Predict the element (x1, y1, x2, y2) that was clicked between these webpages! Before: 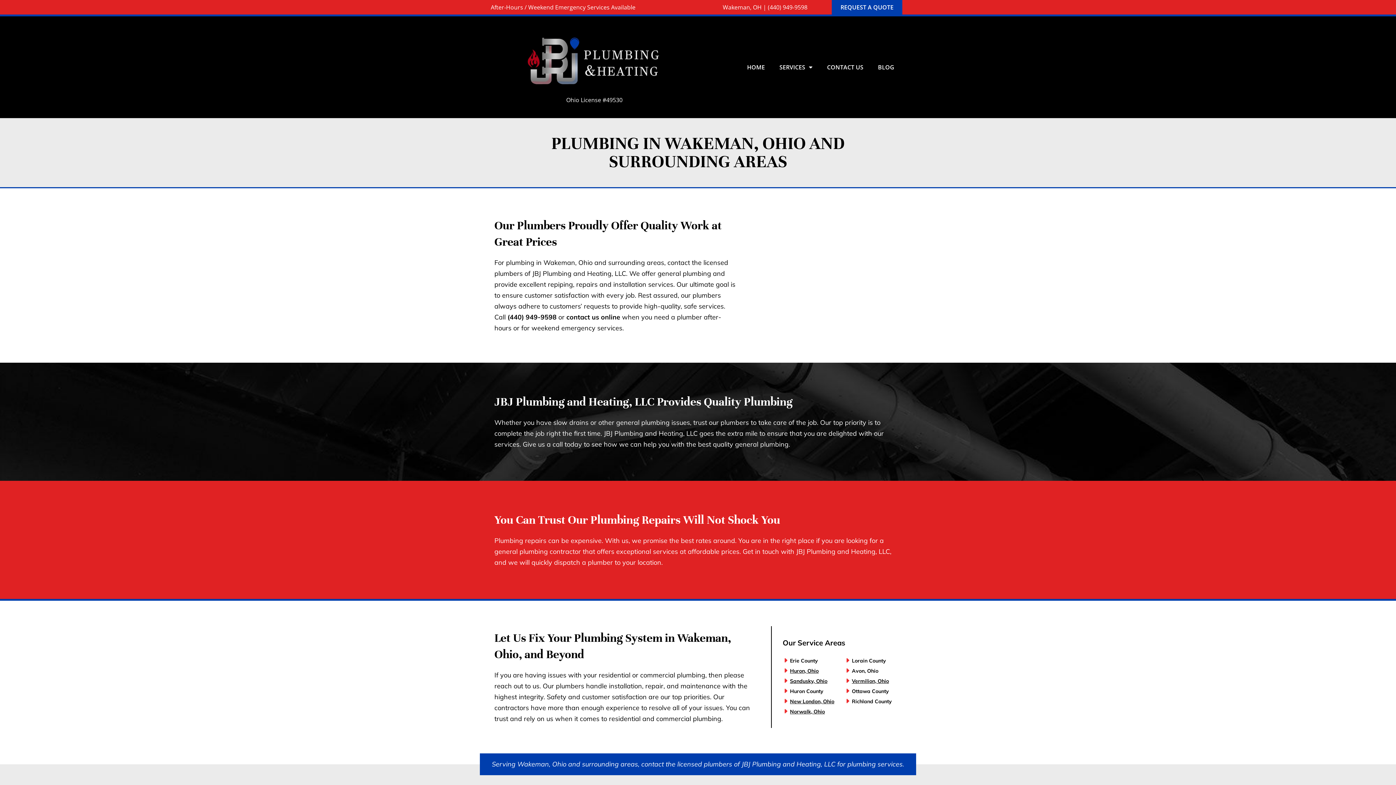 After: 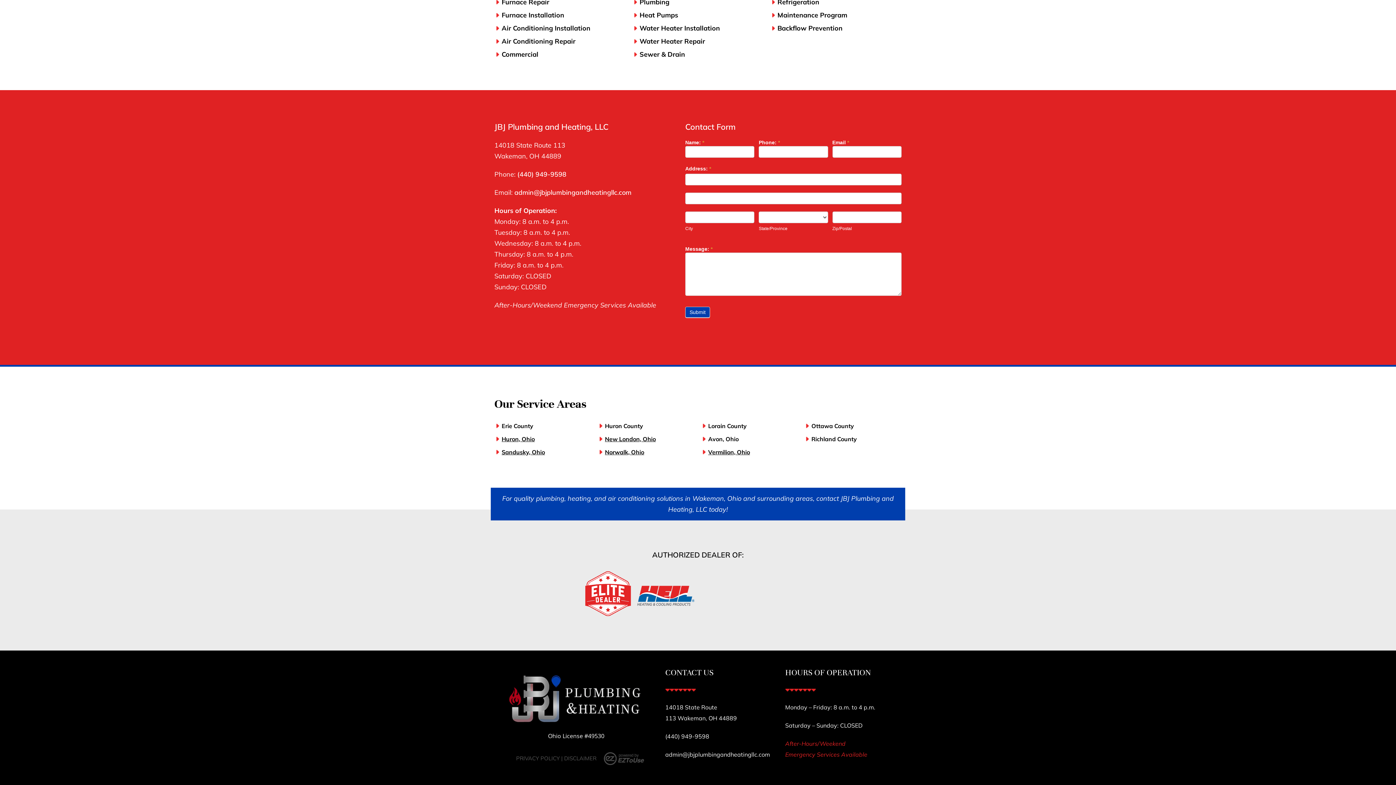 Action: bbox: (832, 0, 902, 14) label: REQUEST A QUOTE